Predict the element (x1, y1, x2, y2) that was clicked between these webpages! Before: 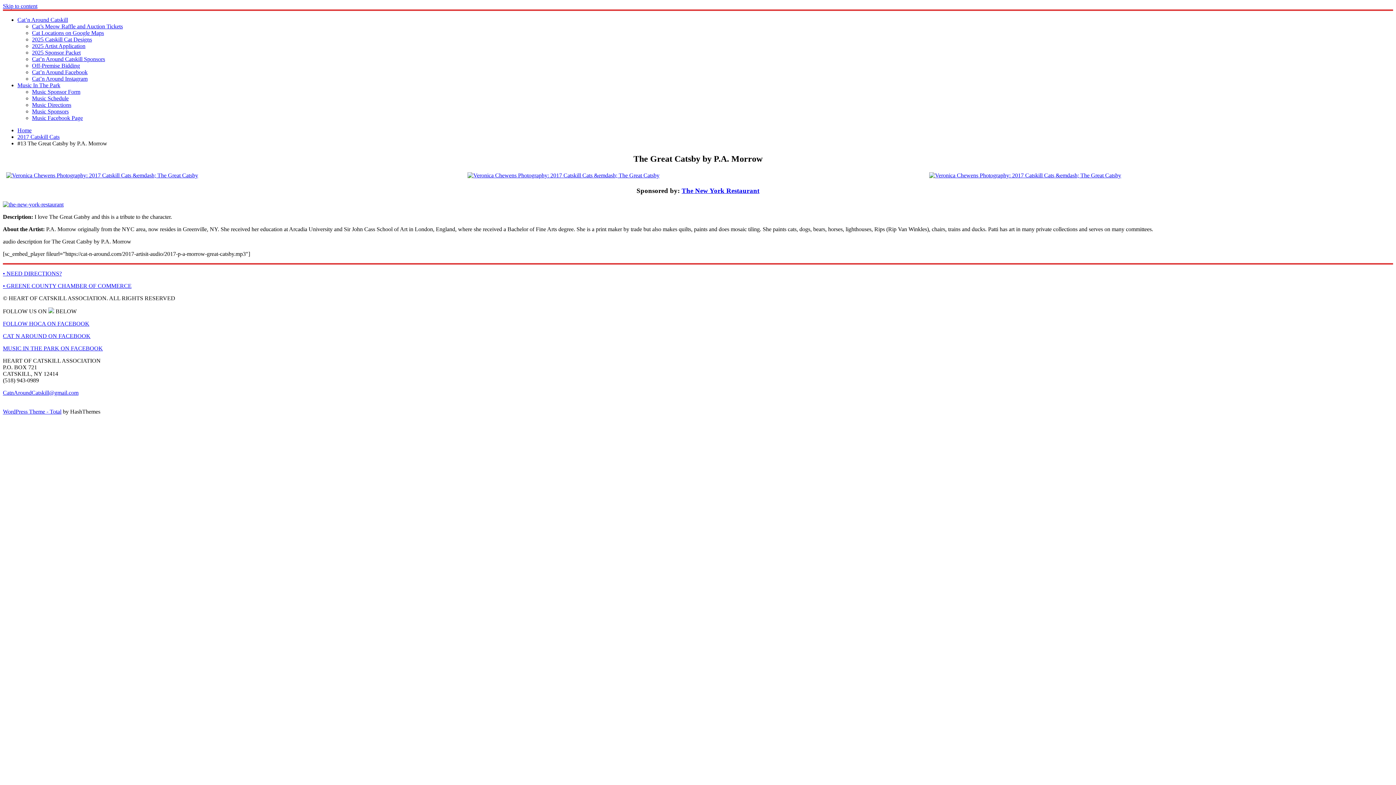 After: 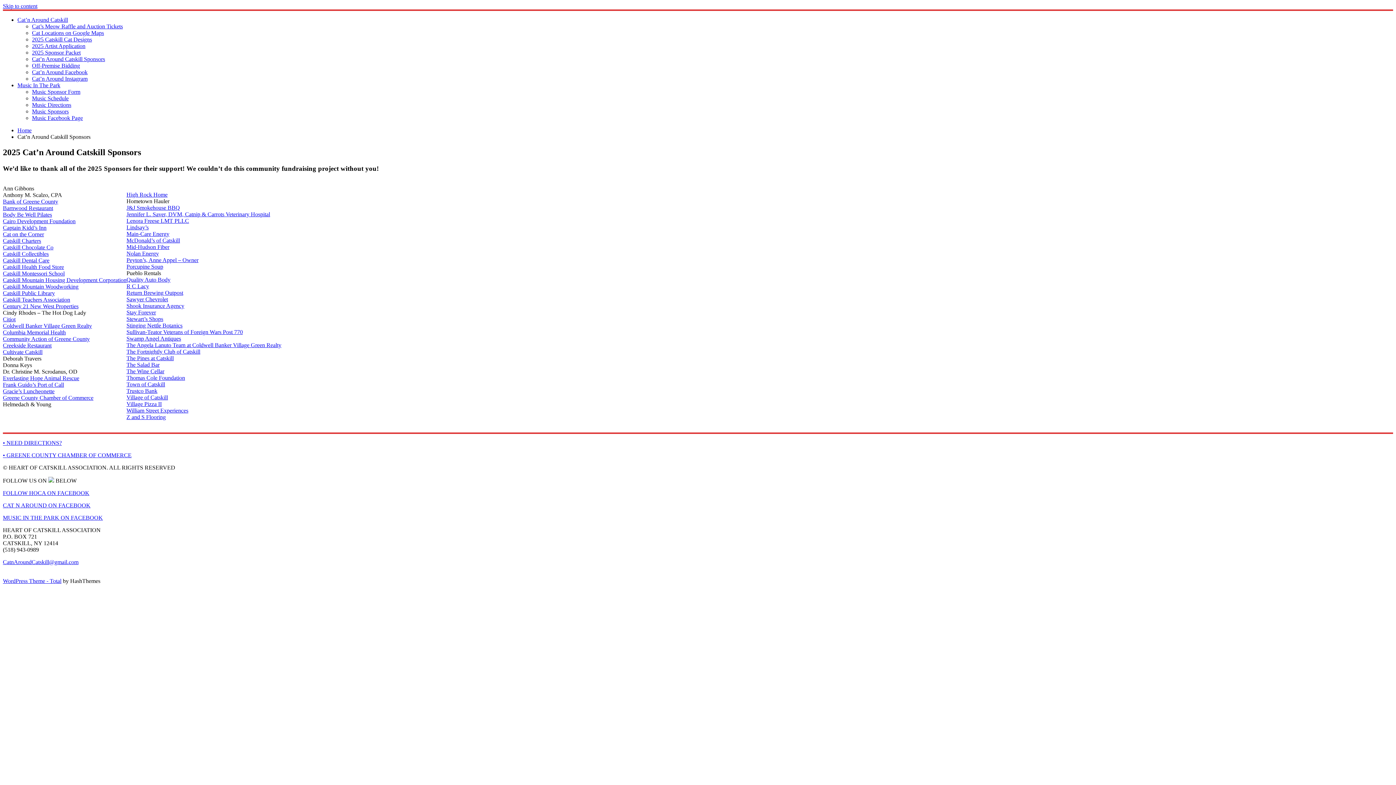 Action: label: Cat’n Around Catskill Sponsors bbox: (32, 56, 105, 62)